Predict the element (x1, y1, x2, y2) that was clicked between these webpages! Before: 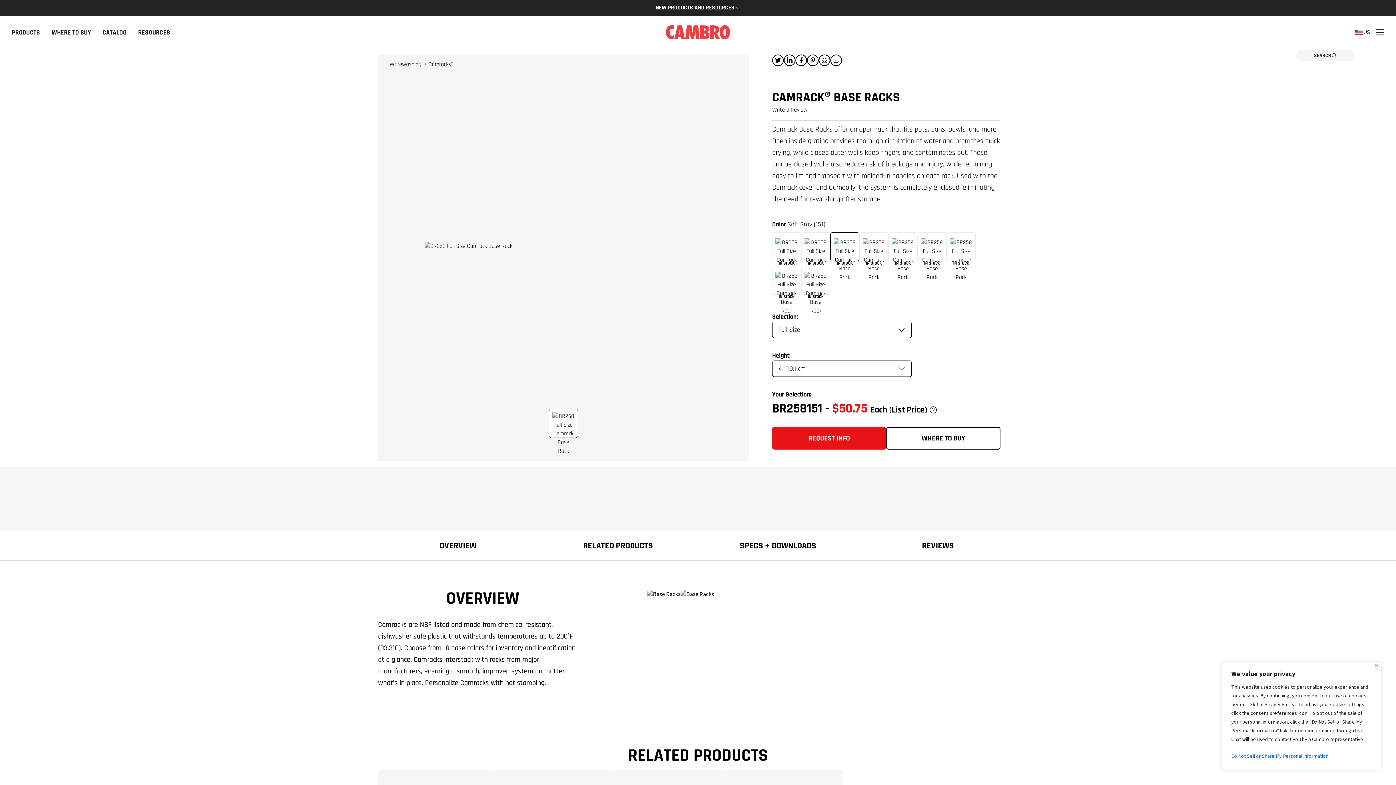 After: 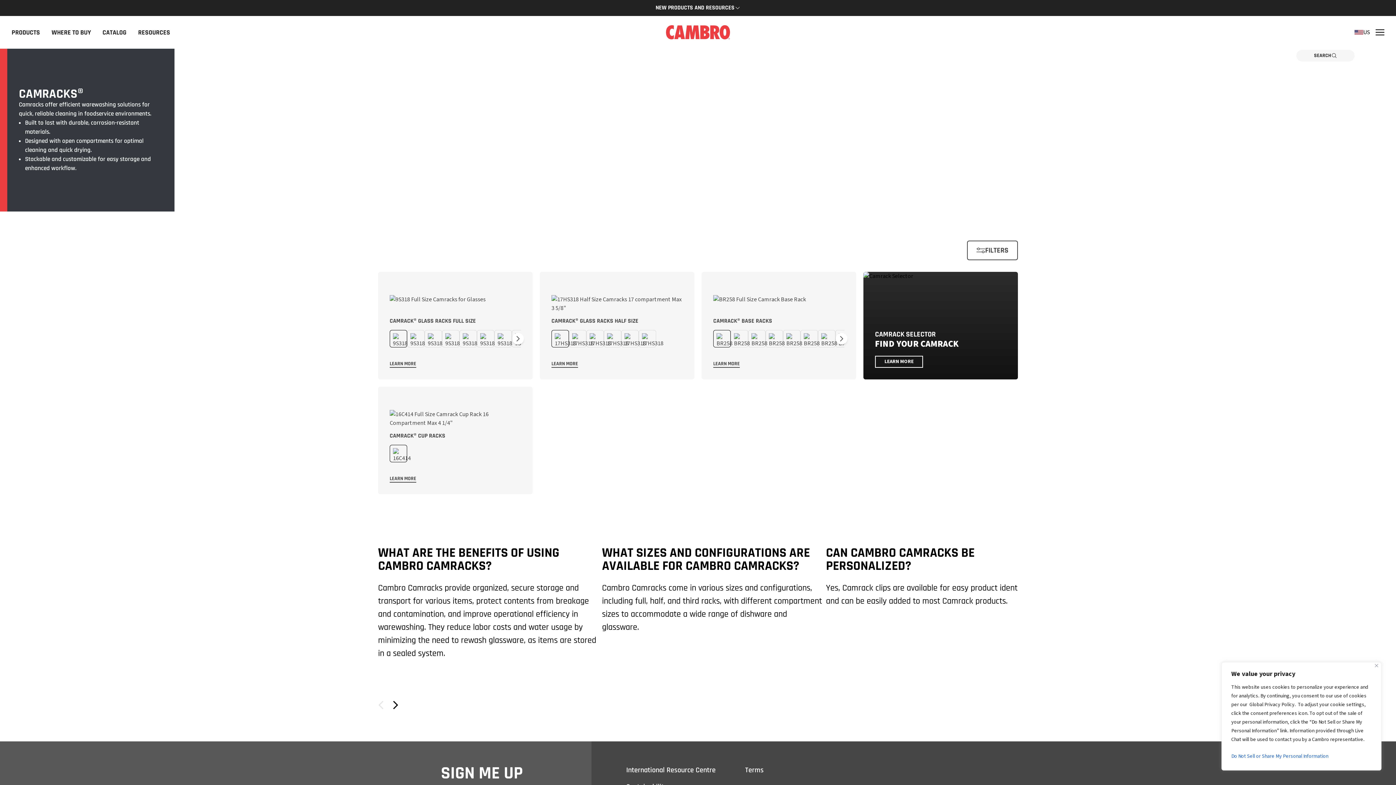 Action: label: Camracks® bbox: (428, 60, 453, 68)